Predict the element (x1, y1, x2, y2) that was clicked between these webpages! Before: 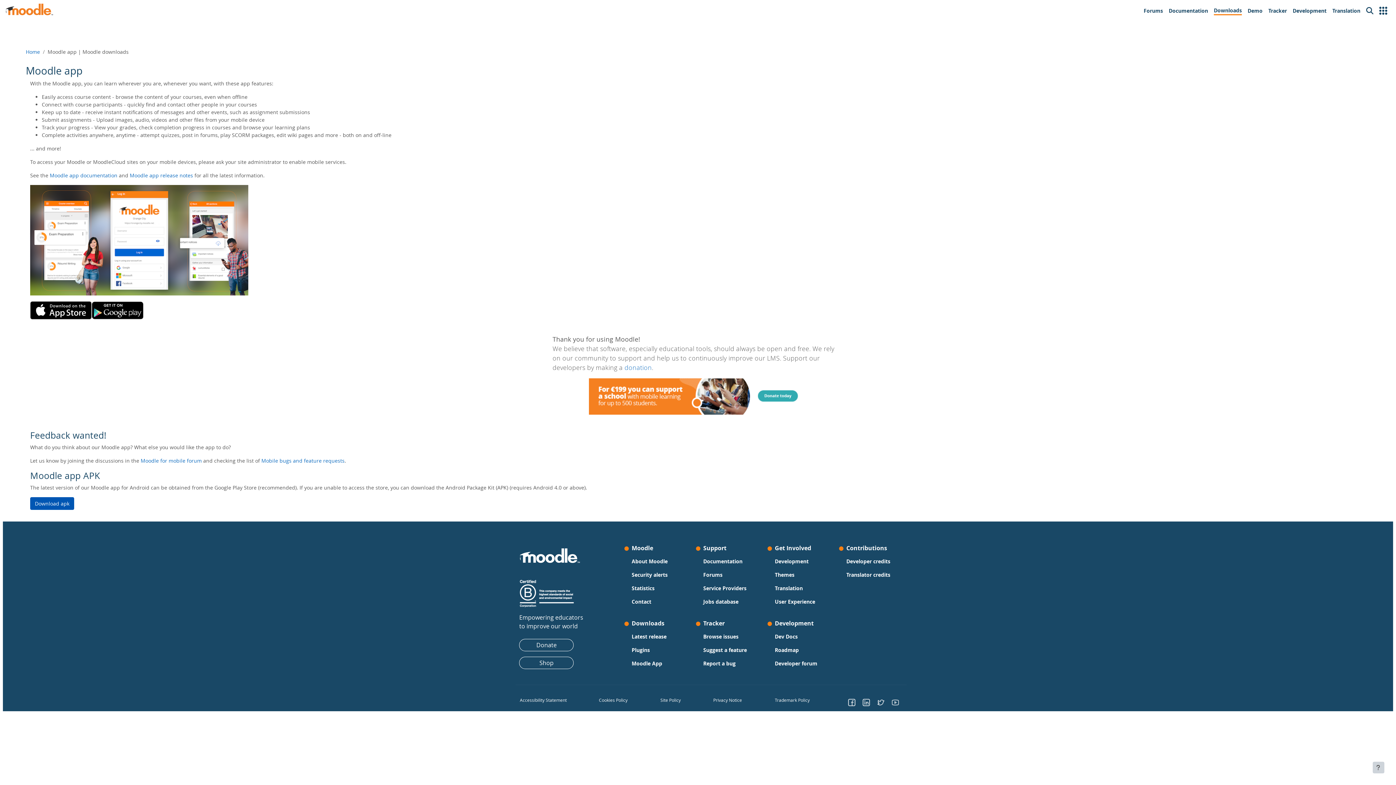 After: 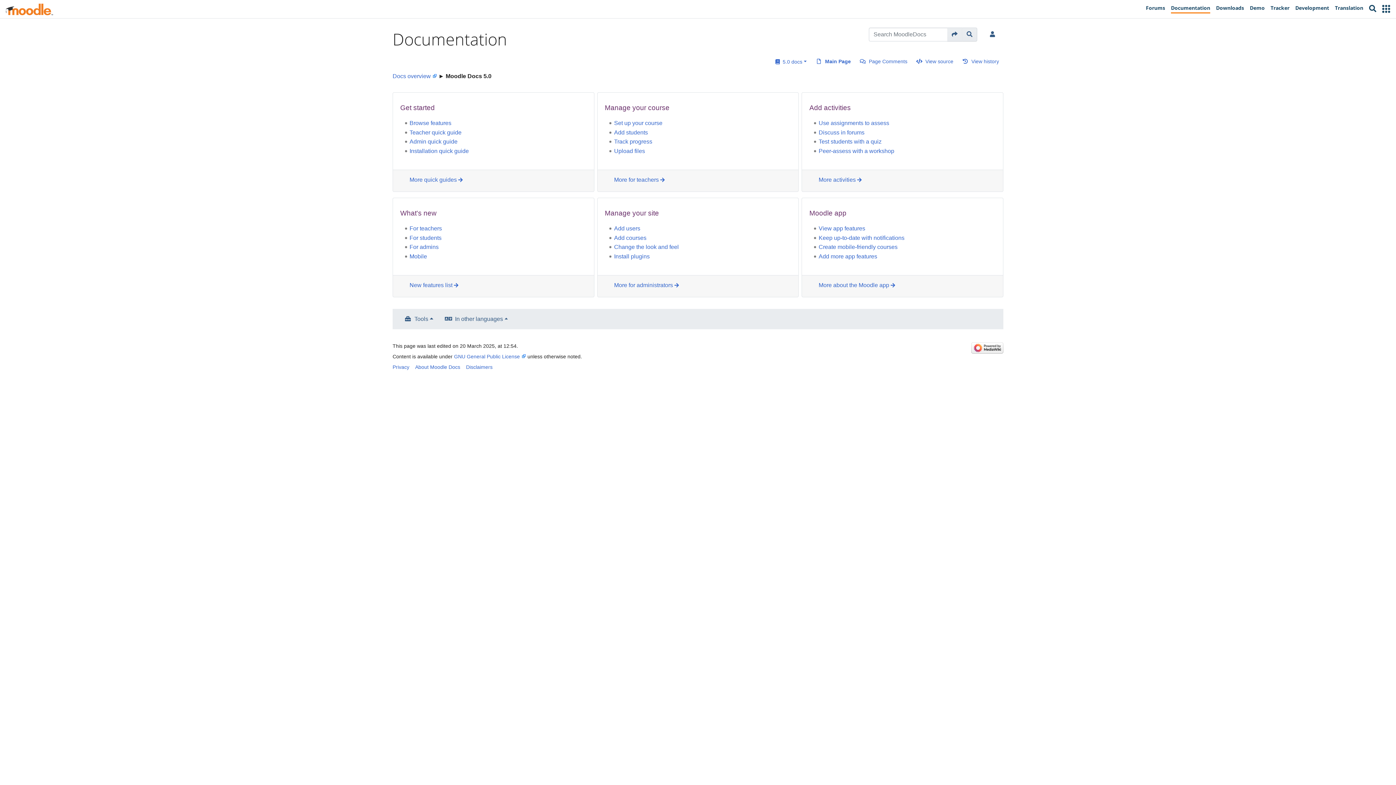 Action: label: Documentation bbox: (1166, 3, 1211, 18)